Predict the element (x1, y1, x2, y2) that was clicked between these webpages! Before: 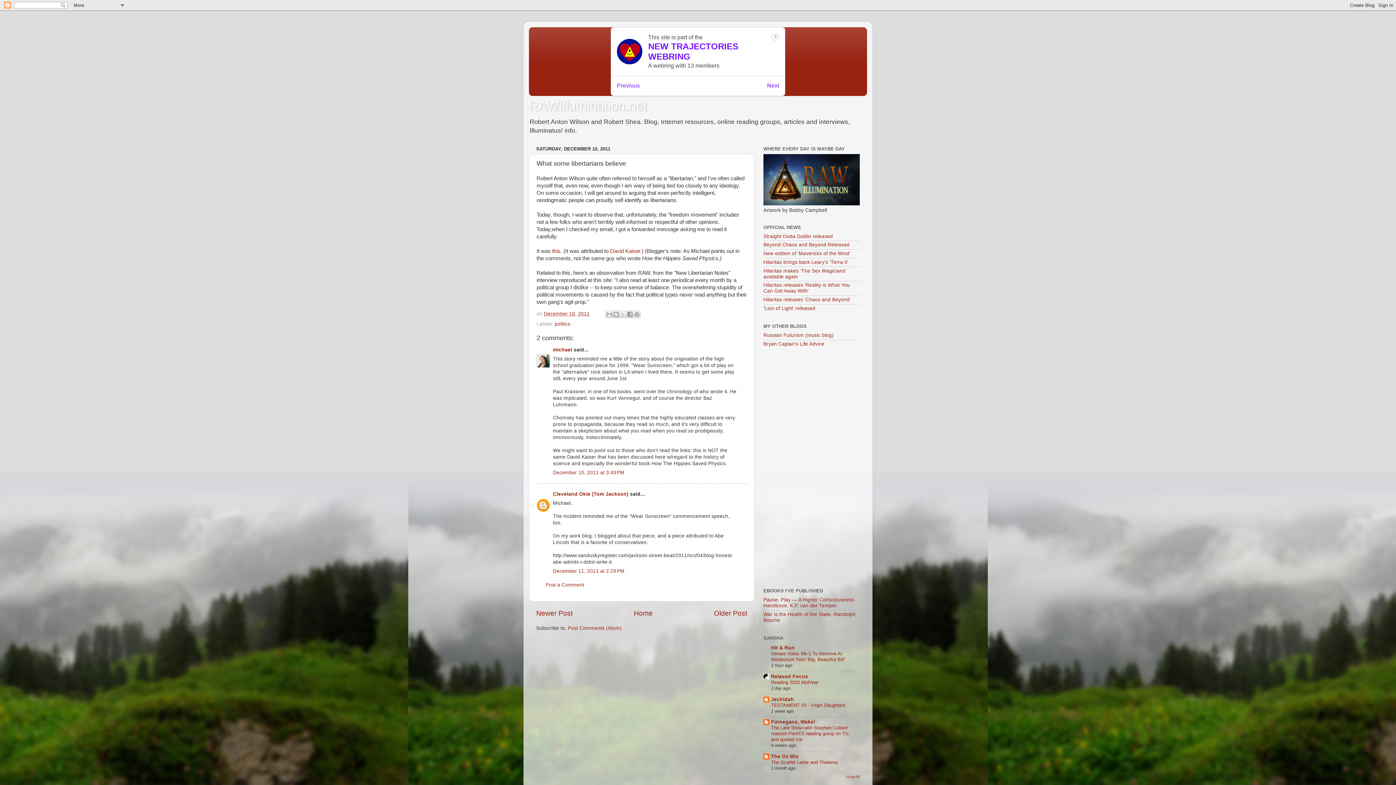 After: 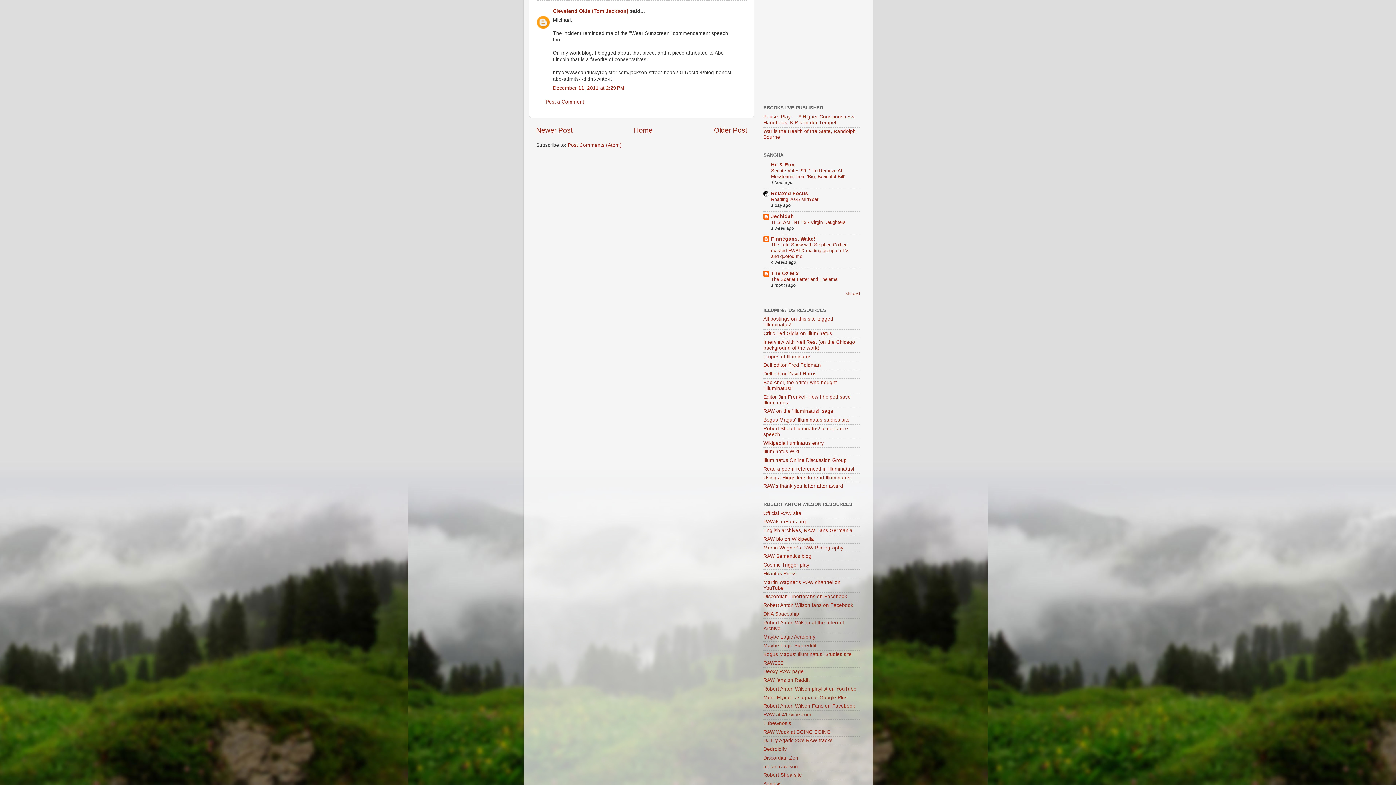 Action: label: December 11, 2011 at 2:29 PM bbox: (553, 568, 624, 574)